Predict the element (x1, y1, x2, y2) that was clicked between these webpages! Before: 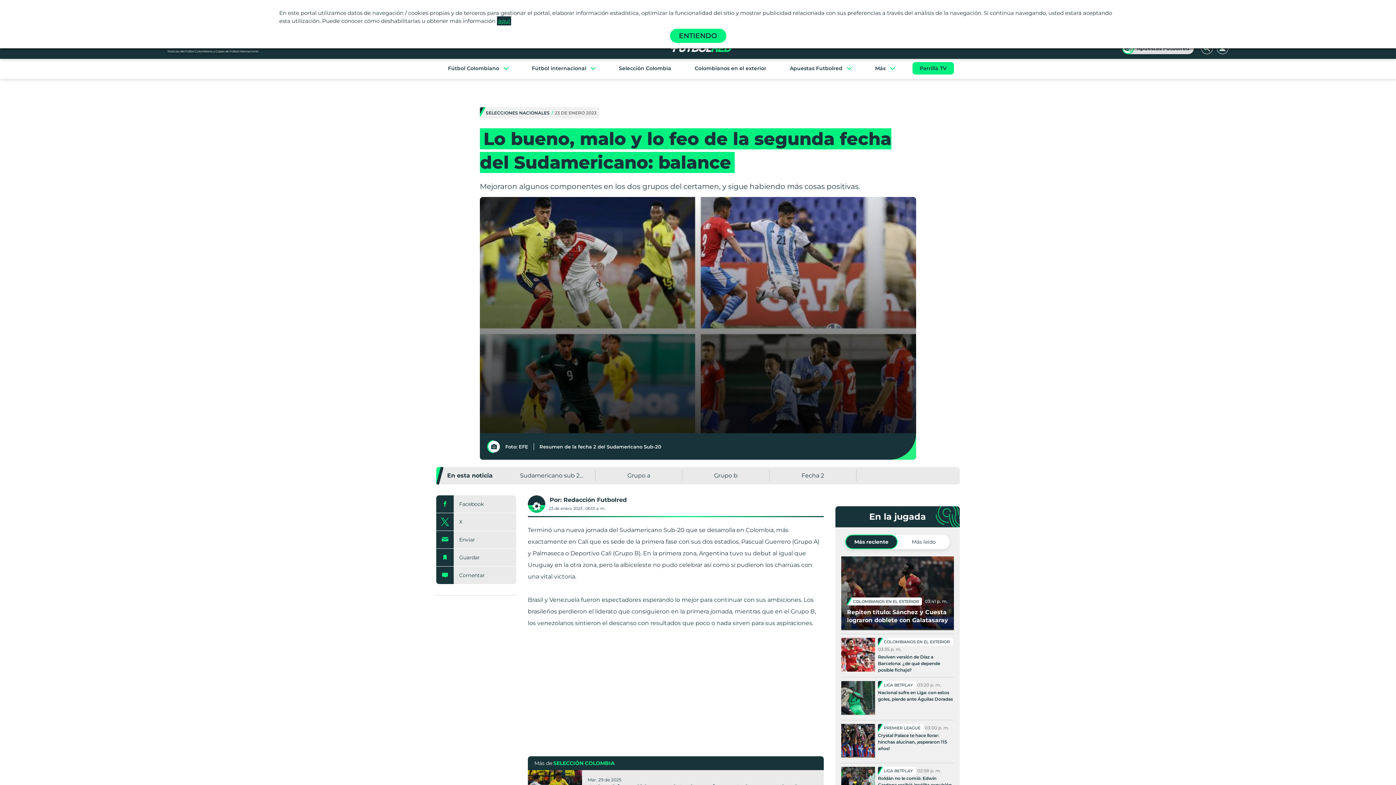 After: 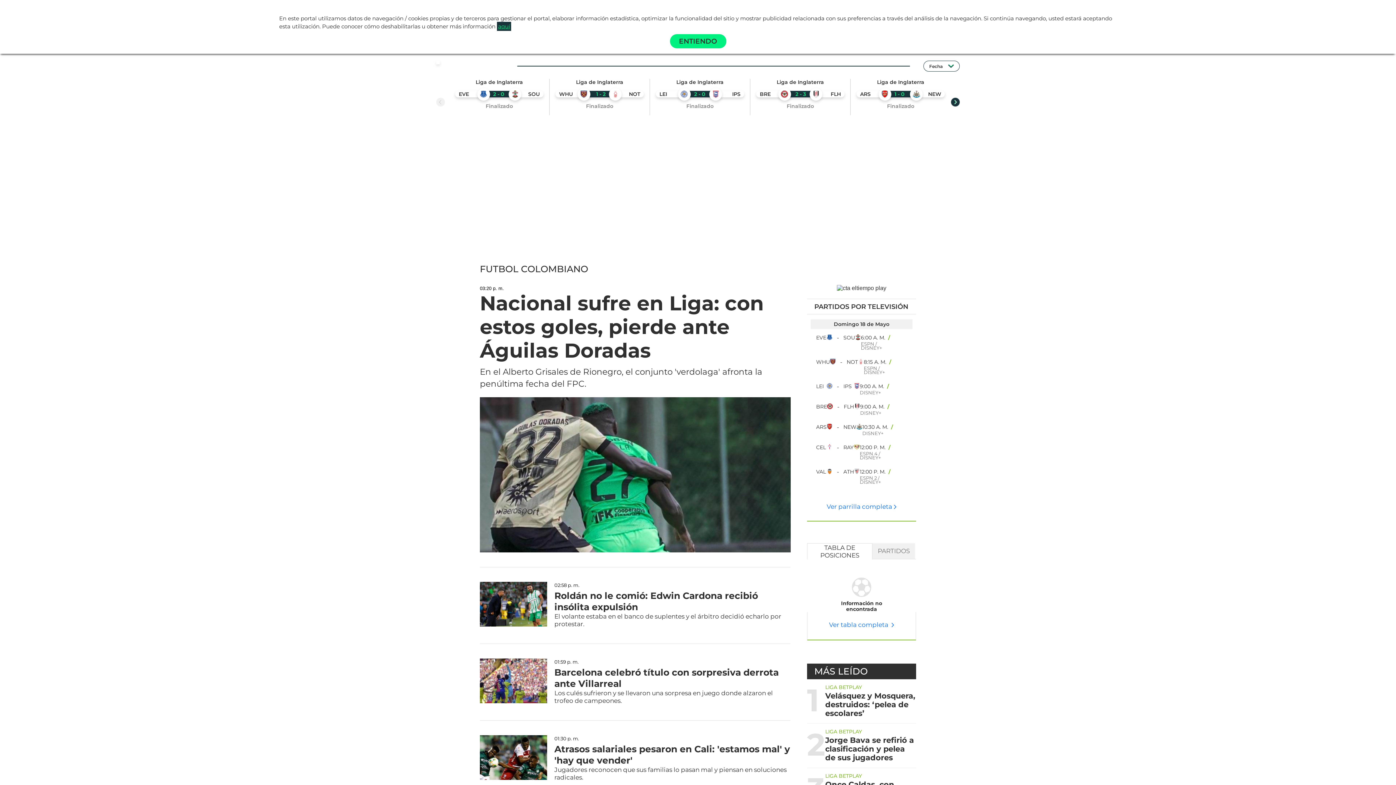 Action: bbox: (448, 65, 500, 71) label: Fútbol Colombiano 